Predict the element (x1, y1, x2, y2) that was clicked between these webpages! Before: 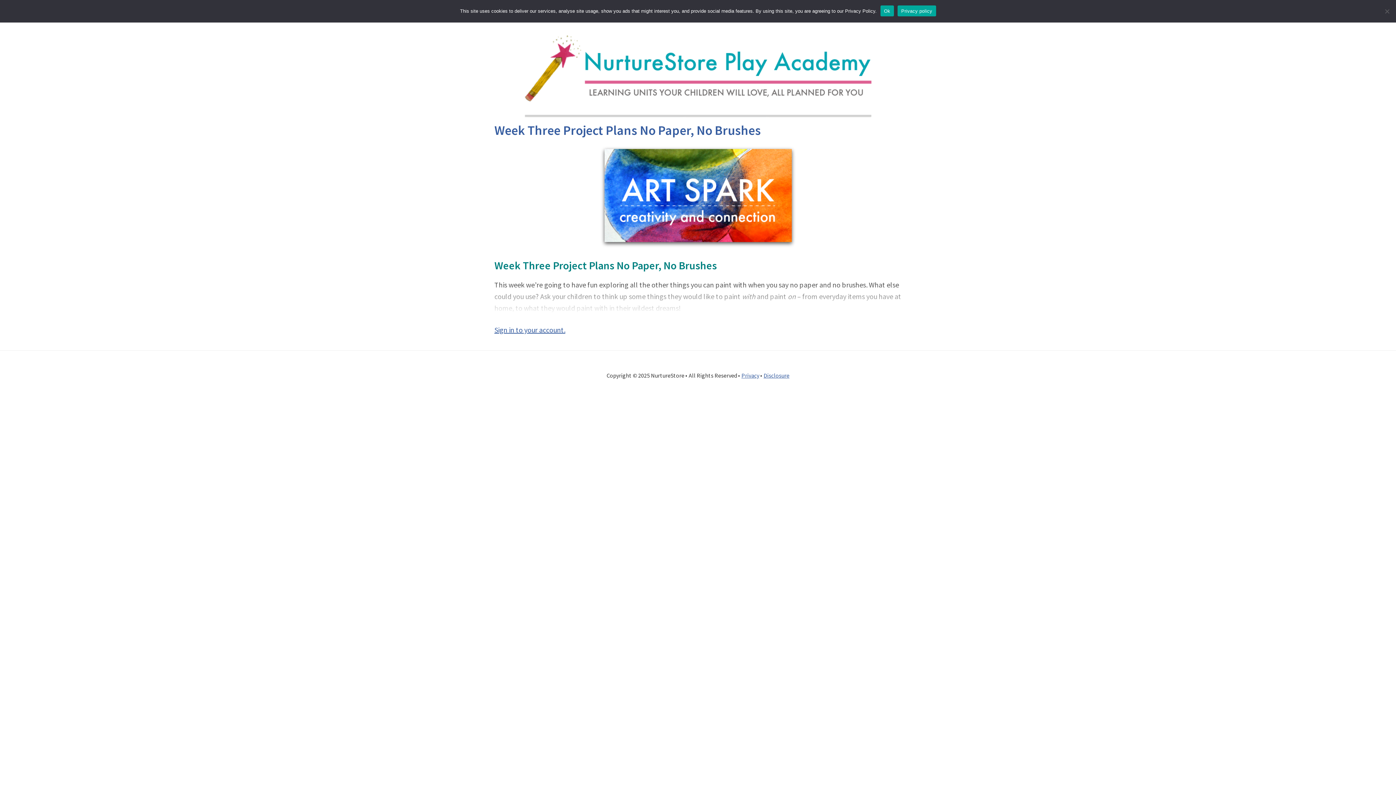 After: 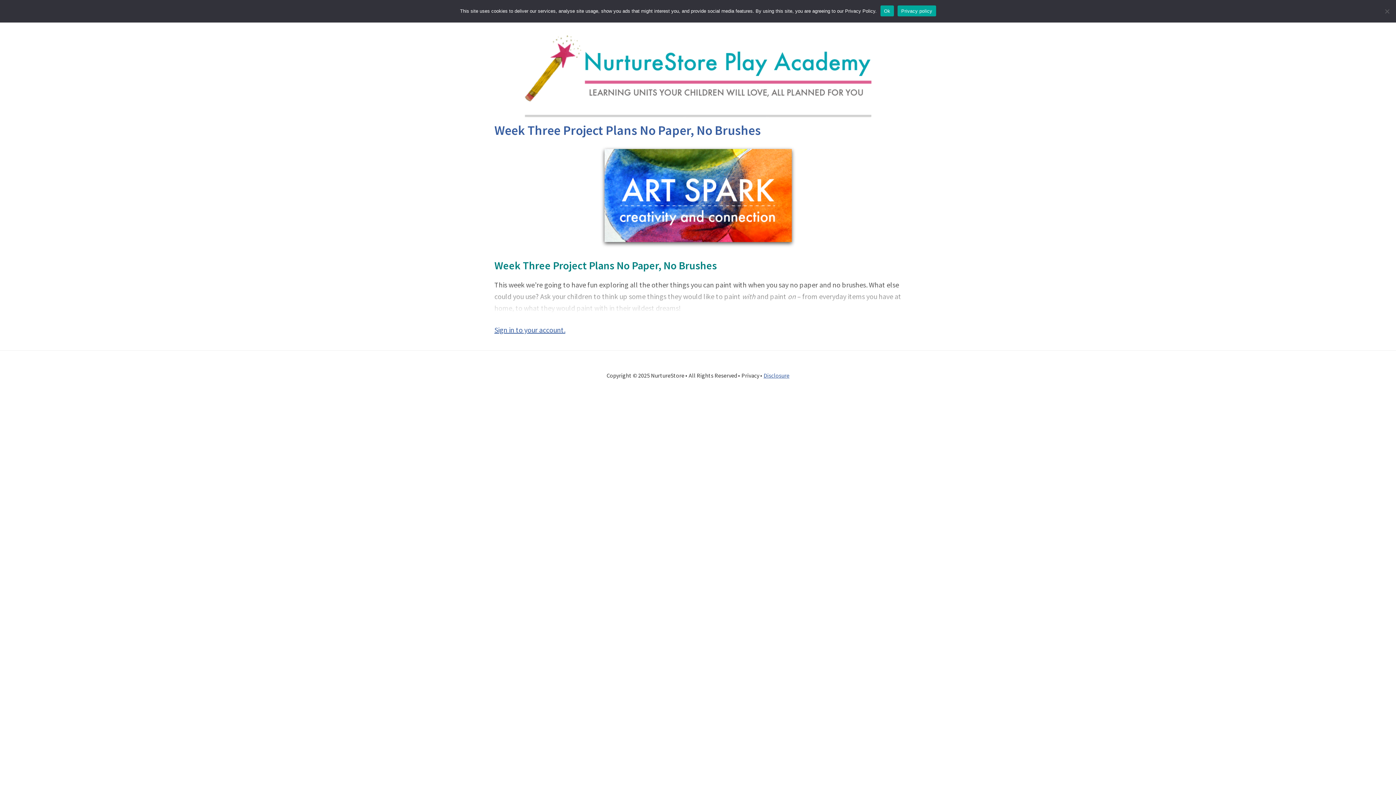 Action: label: Privacy bbox: (741, 372, 759, 379)